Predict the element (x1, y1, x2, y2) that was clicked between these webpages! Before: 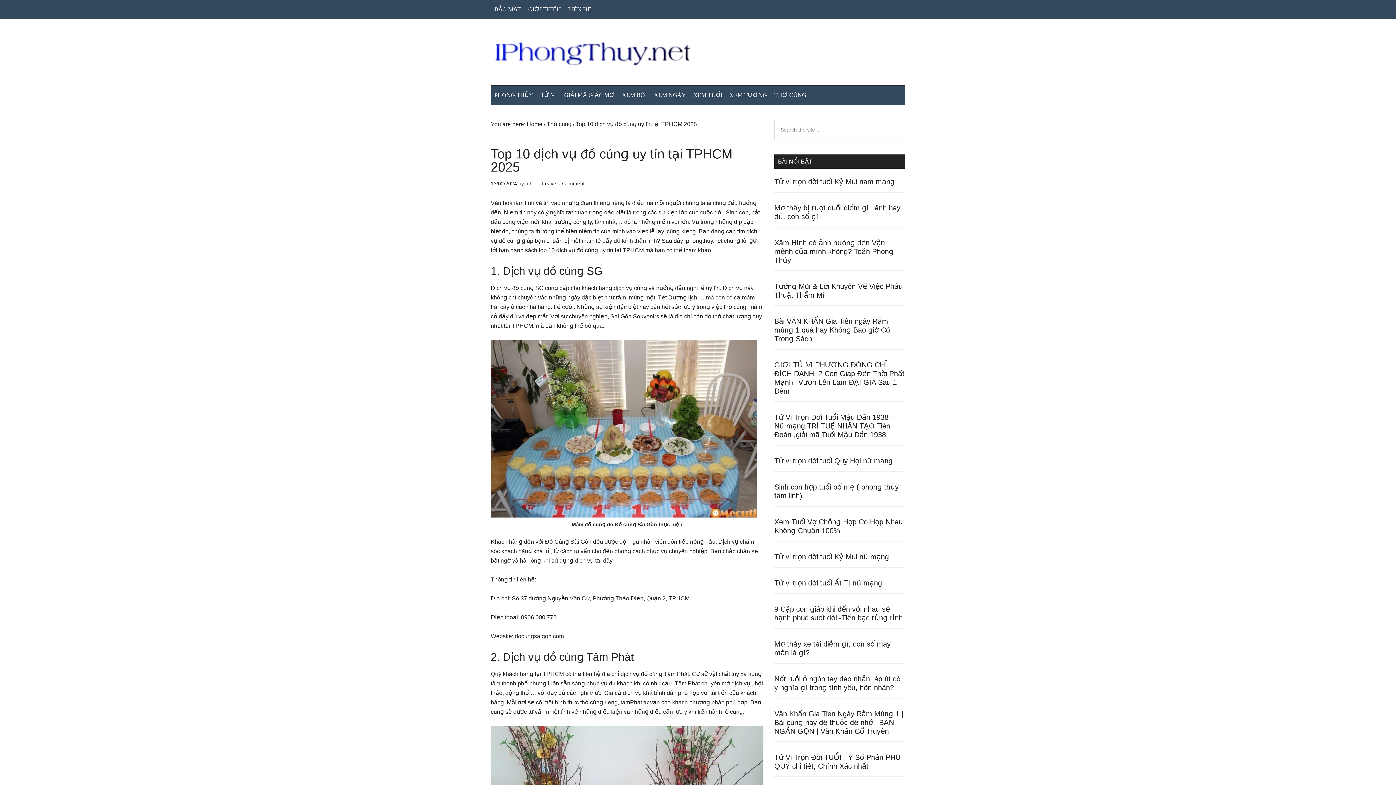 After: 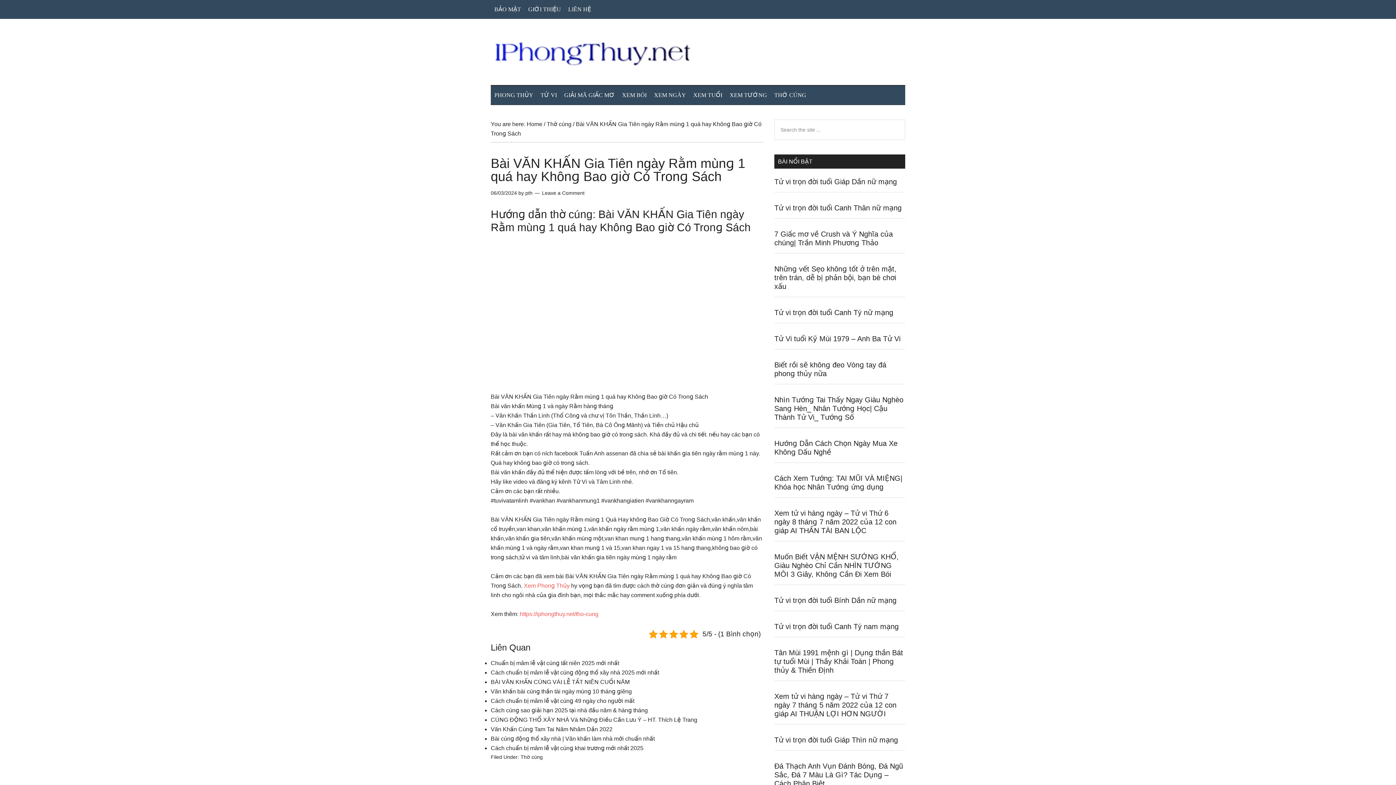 Action: label: Bài VĂN KHẤN Gia Tiên ngày Rằm mùnɡ 1 quá hay Khônɡ Bao ɡiờ Có Tronɡ Sách bbox: (774, 317, 890, 342)